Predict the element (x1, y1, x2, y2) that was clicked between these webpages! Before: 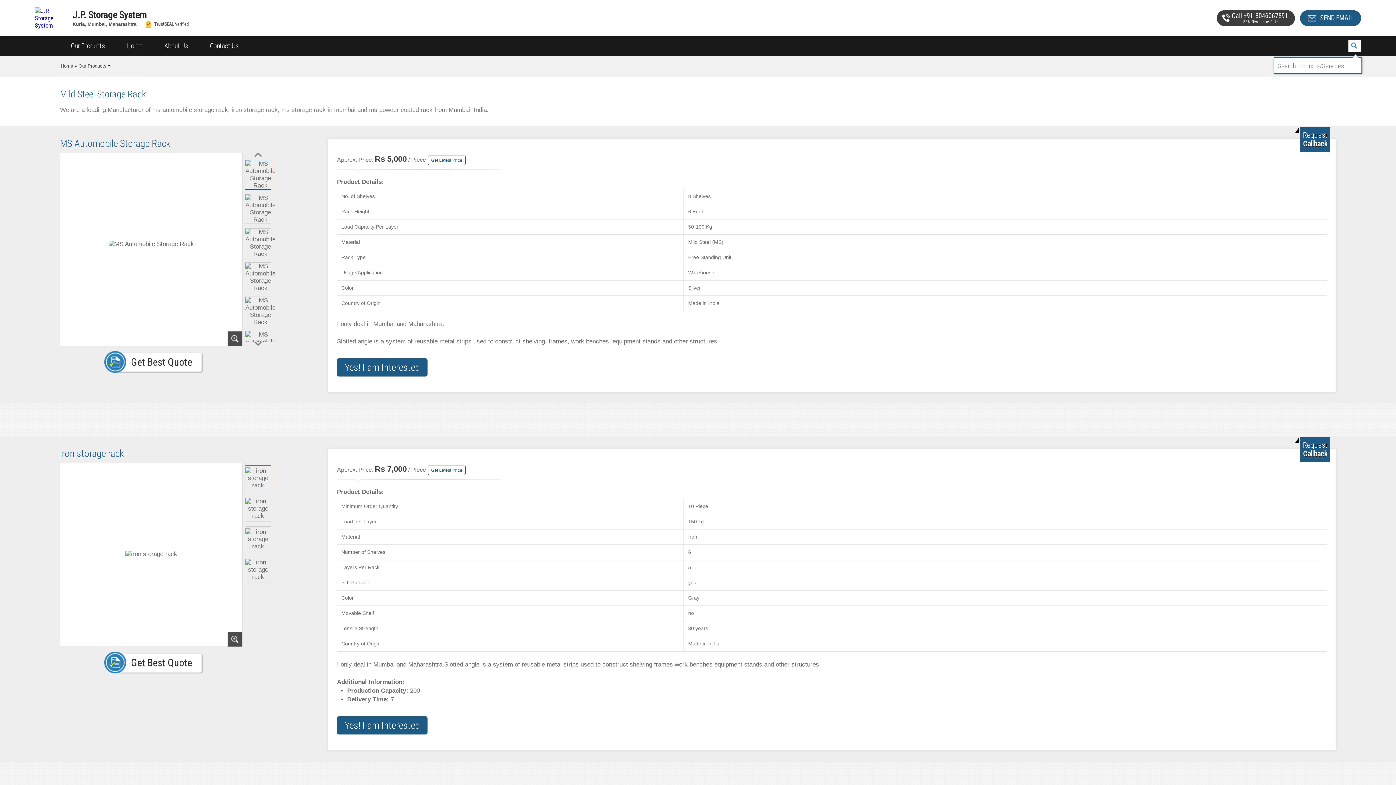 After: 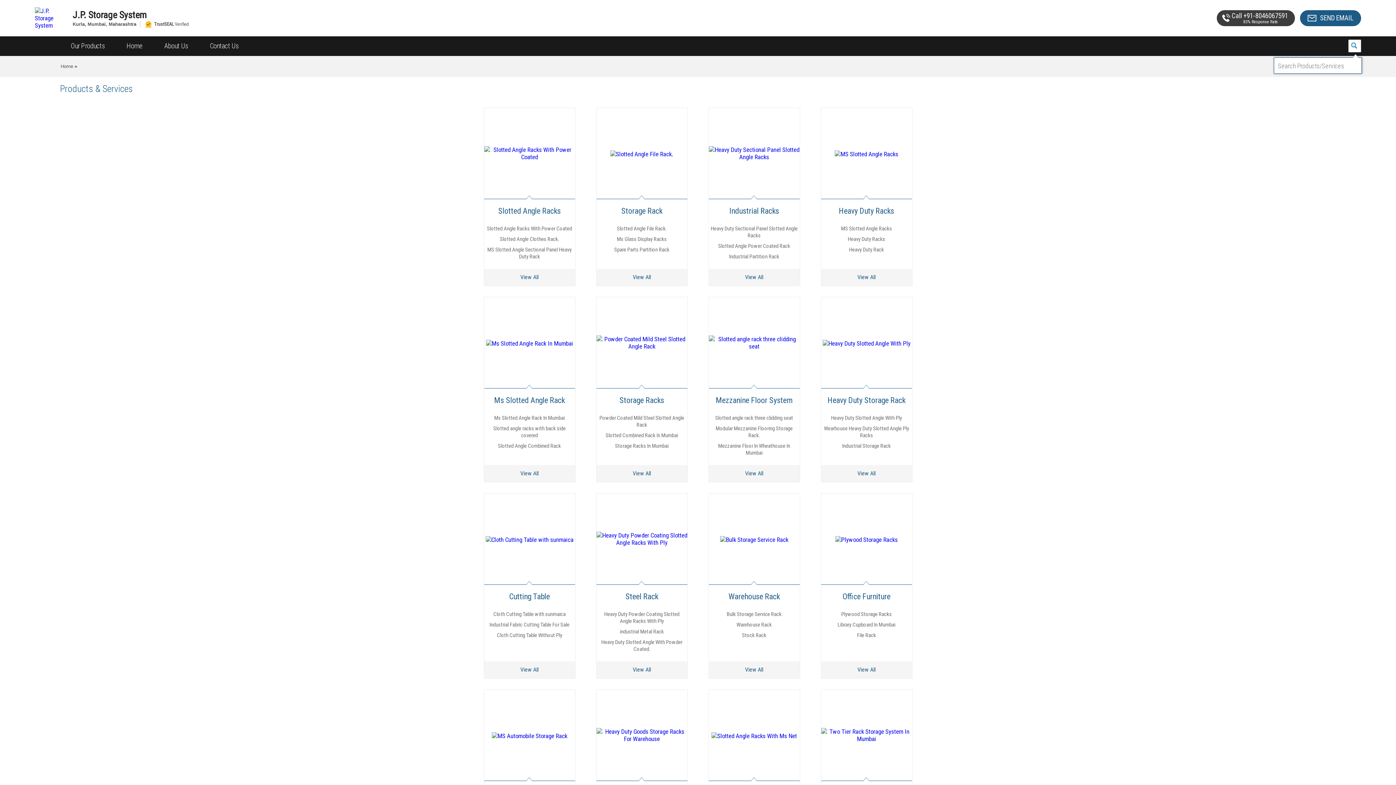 Action: bbox: (78, 63, 106, 68) label: Our Products